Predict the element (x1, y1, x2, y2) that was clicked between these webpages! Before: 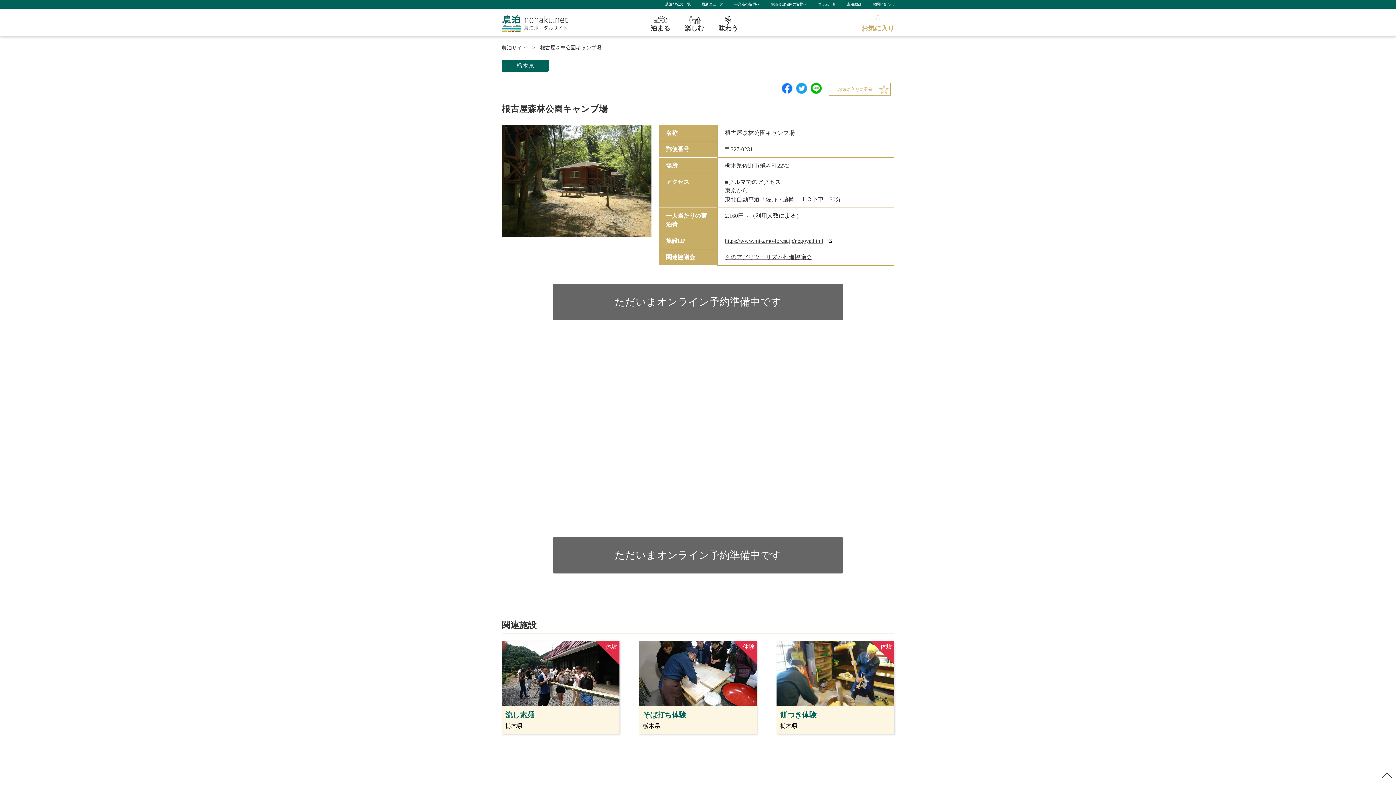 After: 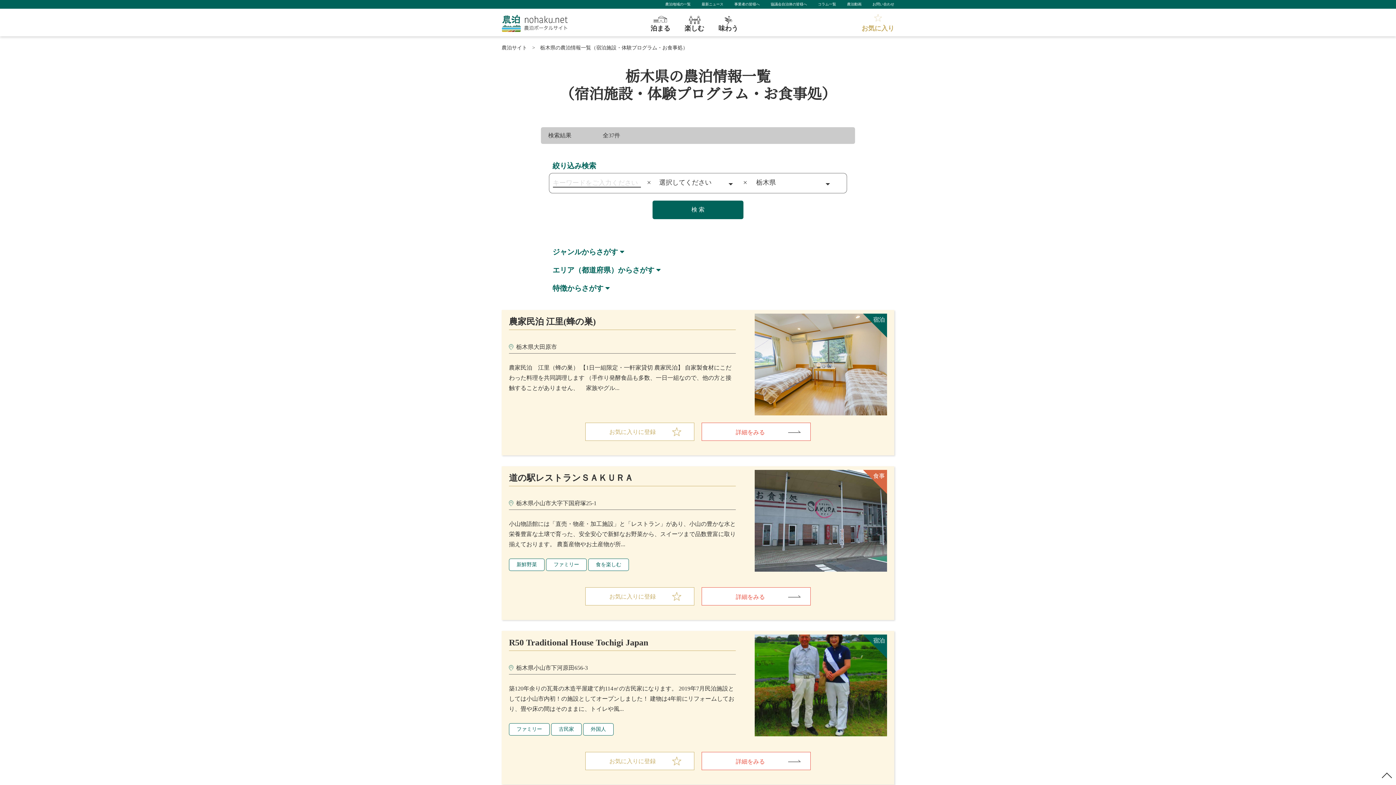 Action: label: 栃木県 bbox: (501, 59, 894, 72)